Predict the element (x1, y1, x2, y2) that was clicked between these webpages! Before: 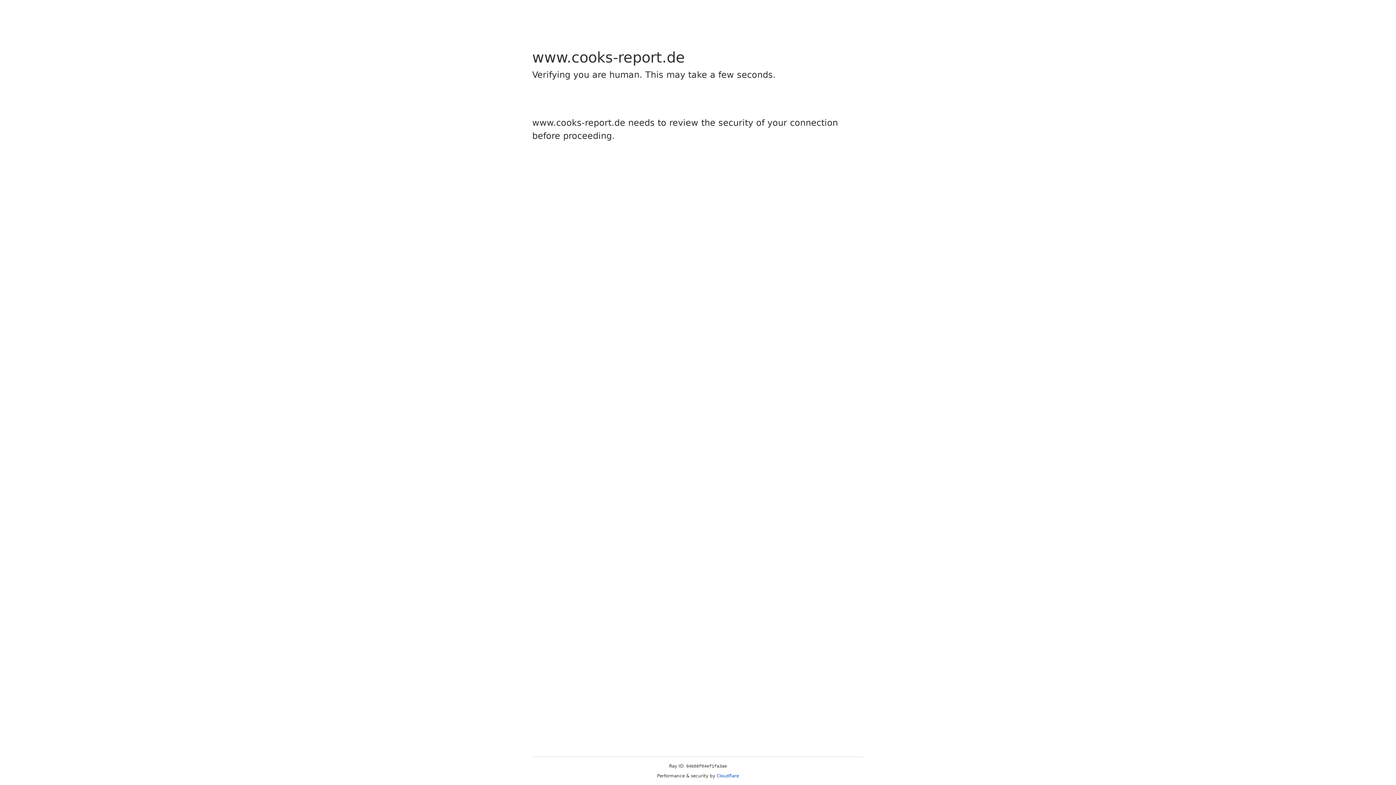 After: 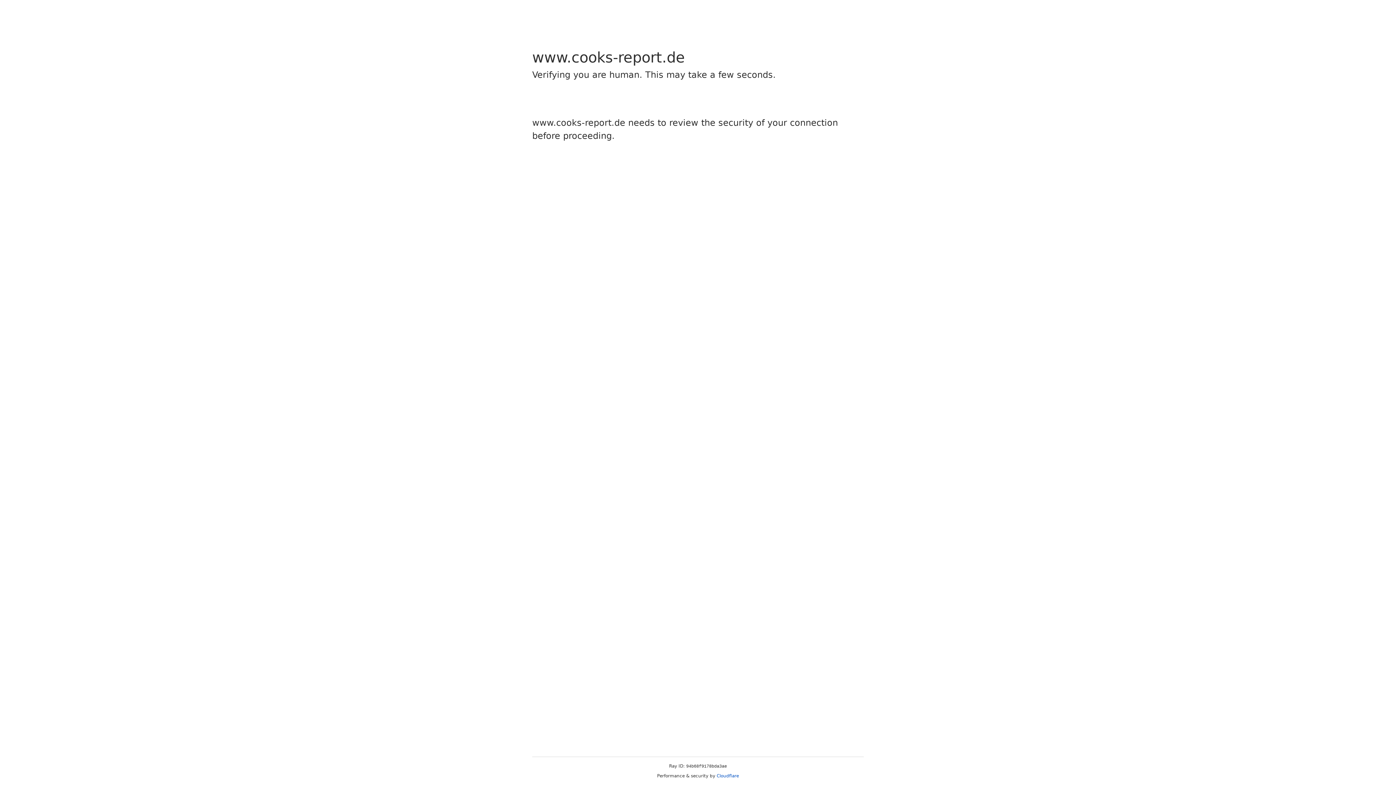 Action: label: Cloudflare bbox: (716, 773, 739, 778)